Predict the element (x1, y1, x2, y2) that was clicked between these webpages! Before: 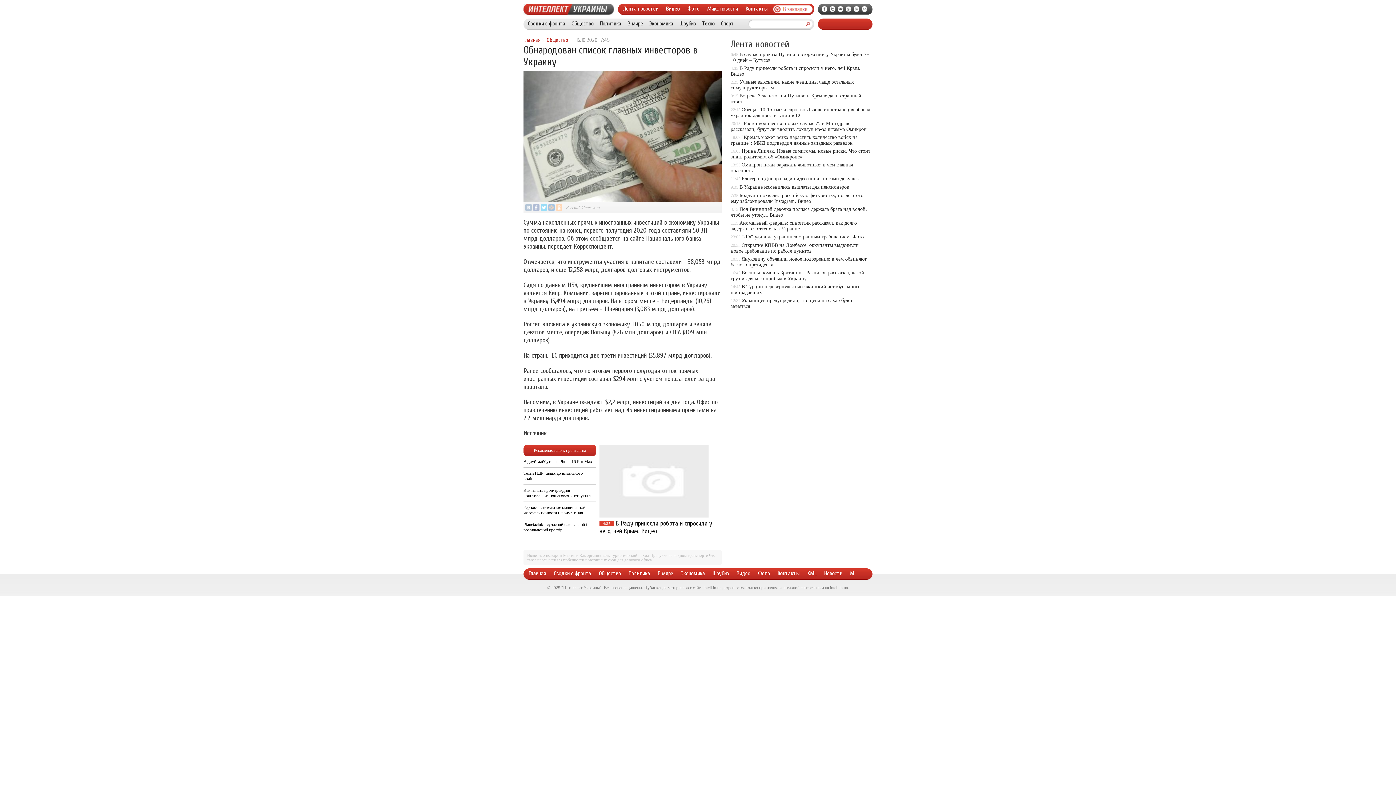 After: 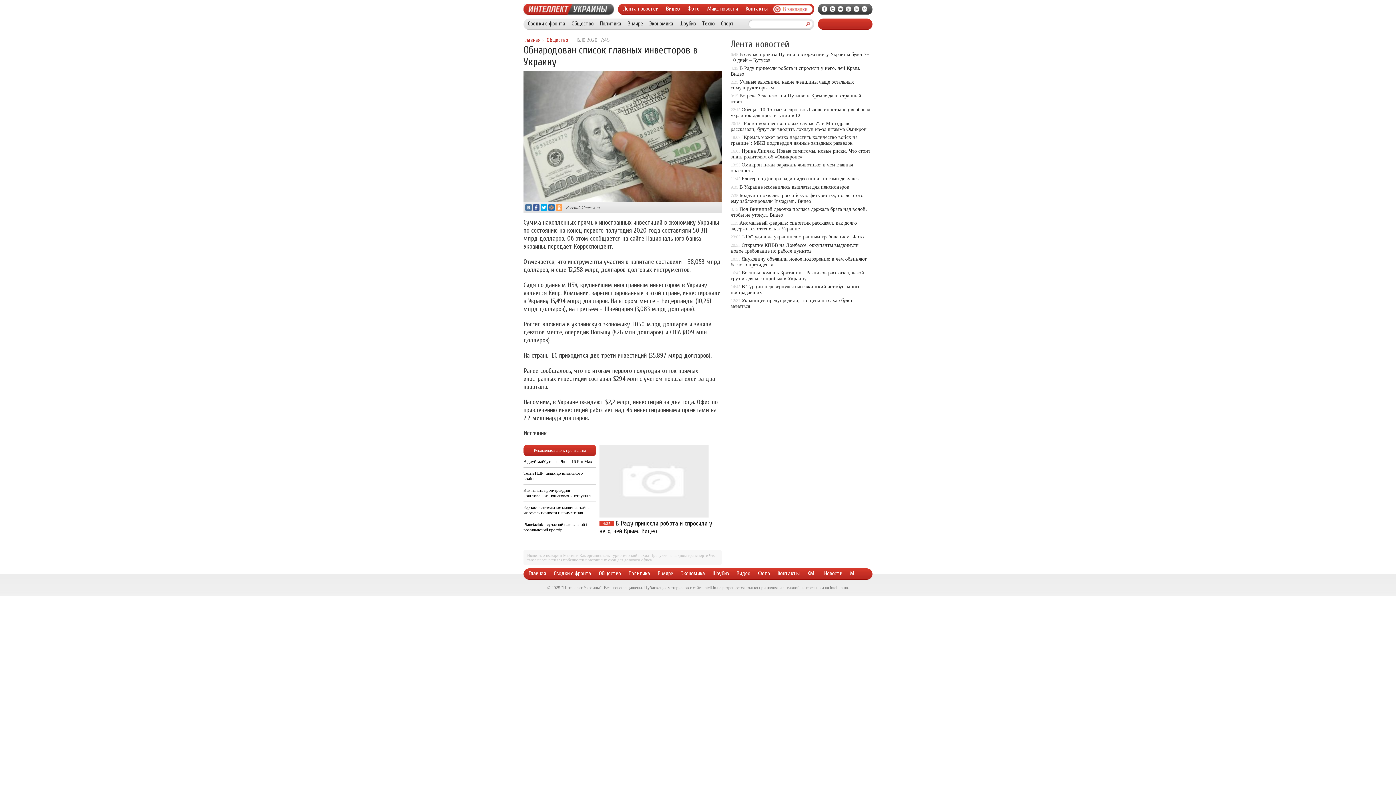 Action: bbox: (540, 206, 547, 212)